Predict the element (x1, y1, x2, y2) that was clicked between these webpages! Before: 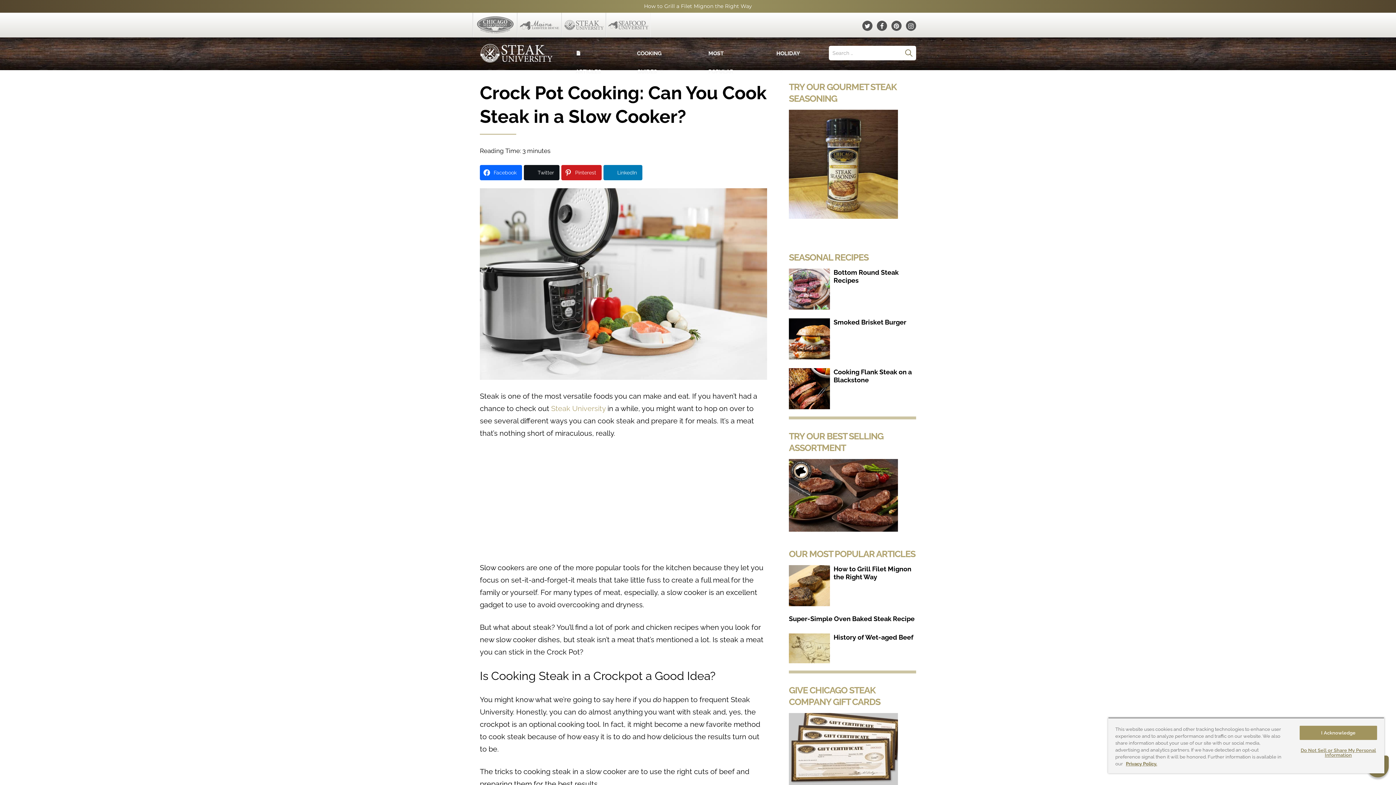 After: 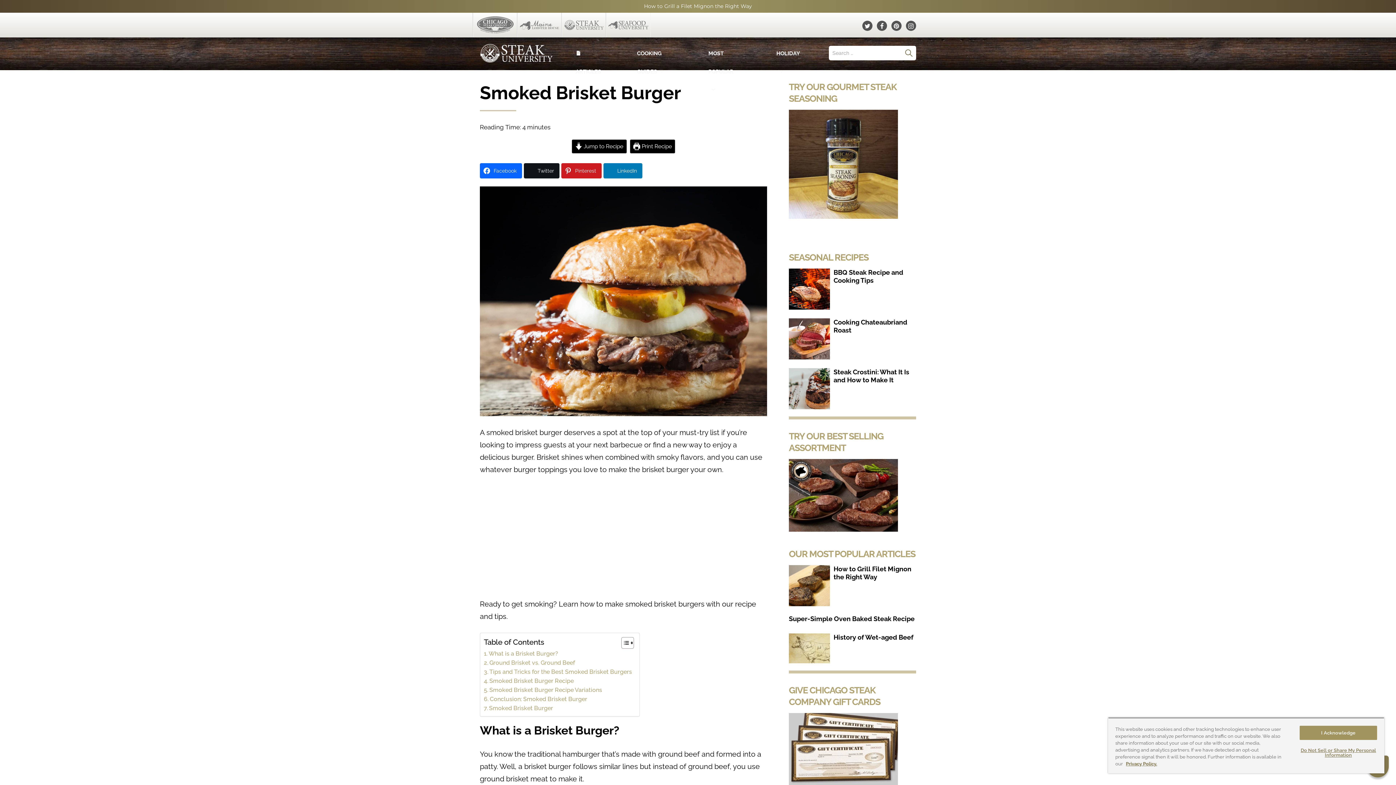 Action: bbox: (833, 318, 906, 326) label: Smoked Brisket Burger